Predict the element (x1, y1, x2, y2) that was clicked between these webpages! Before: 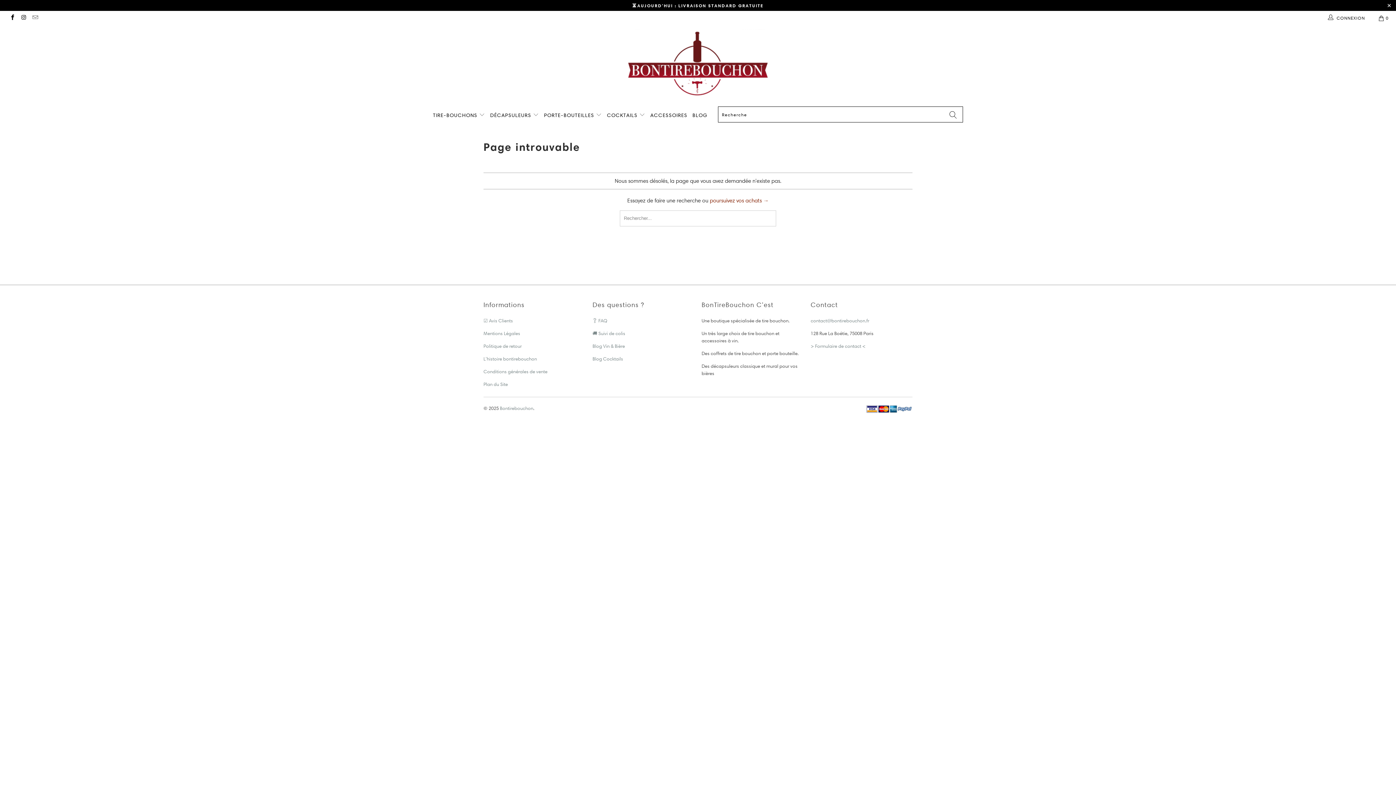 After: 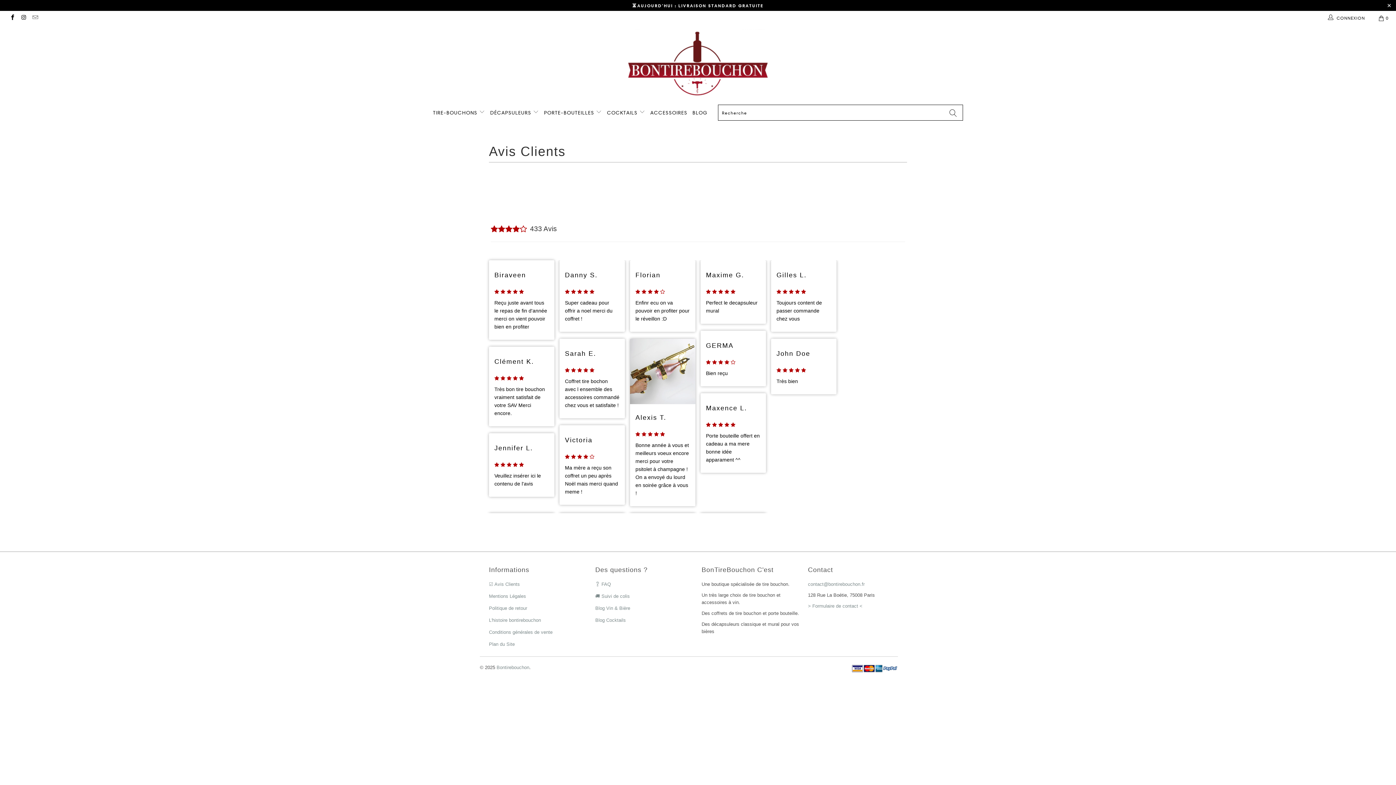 Action: bbox: (483, 317, 513, 323) label: ☑️ Avis Clients